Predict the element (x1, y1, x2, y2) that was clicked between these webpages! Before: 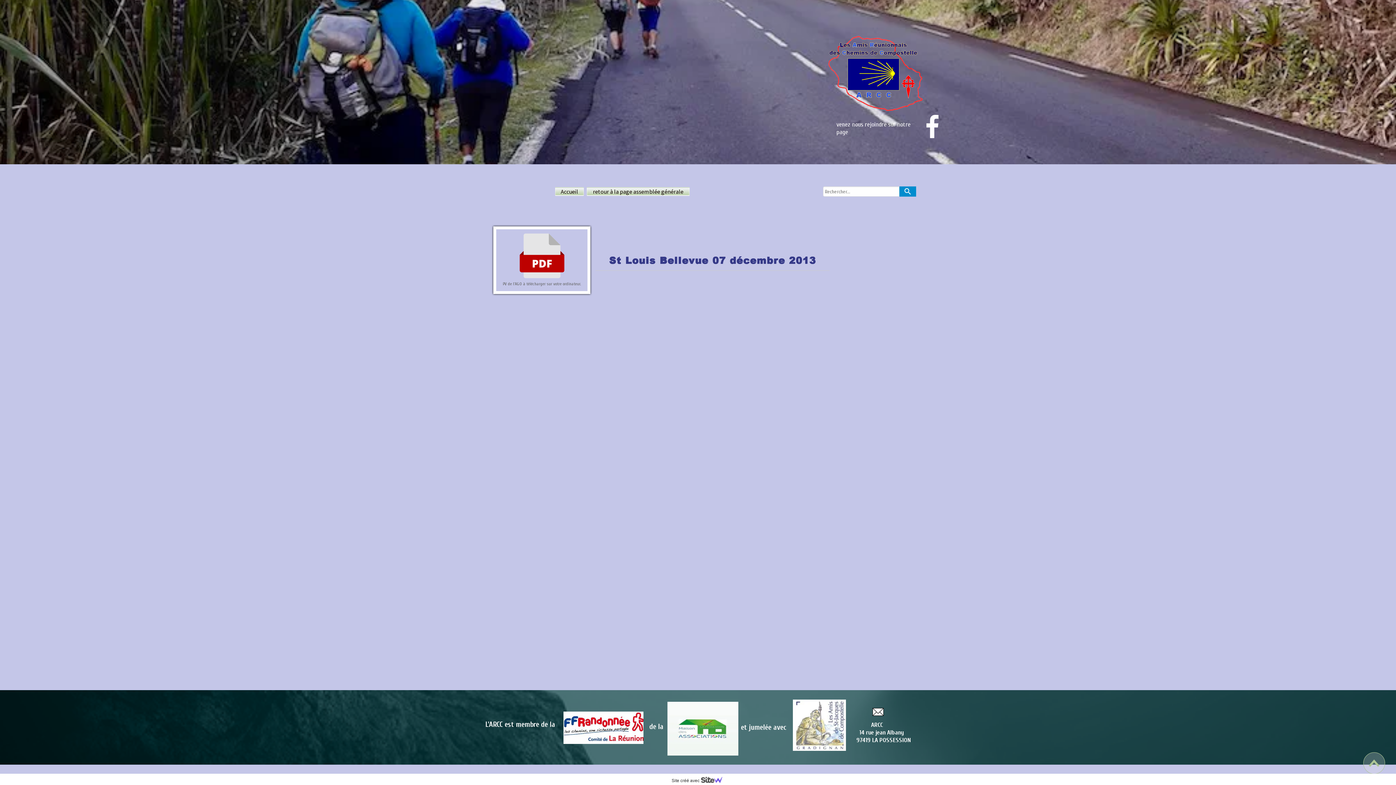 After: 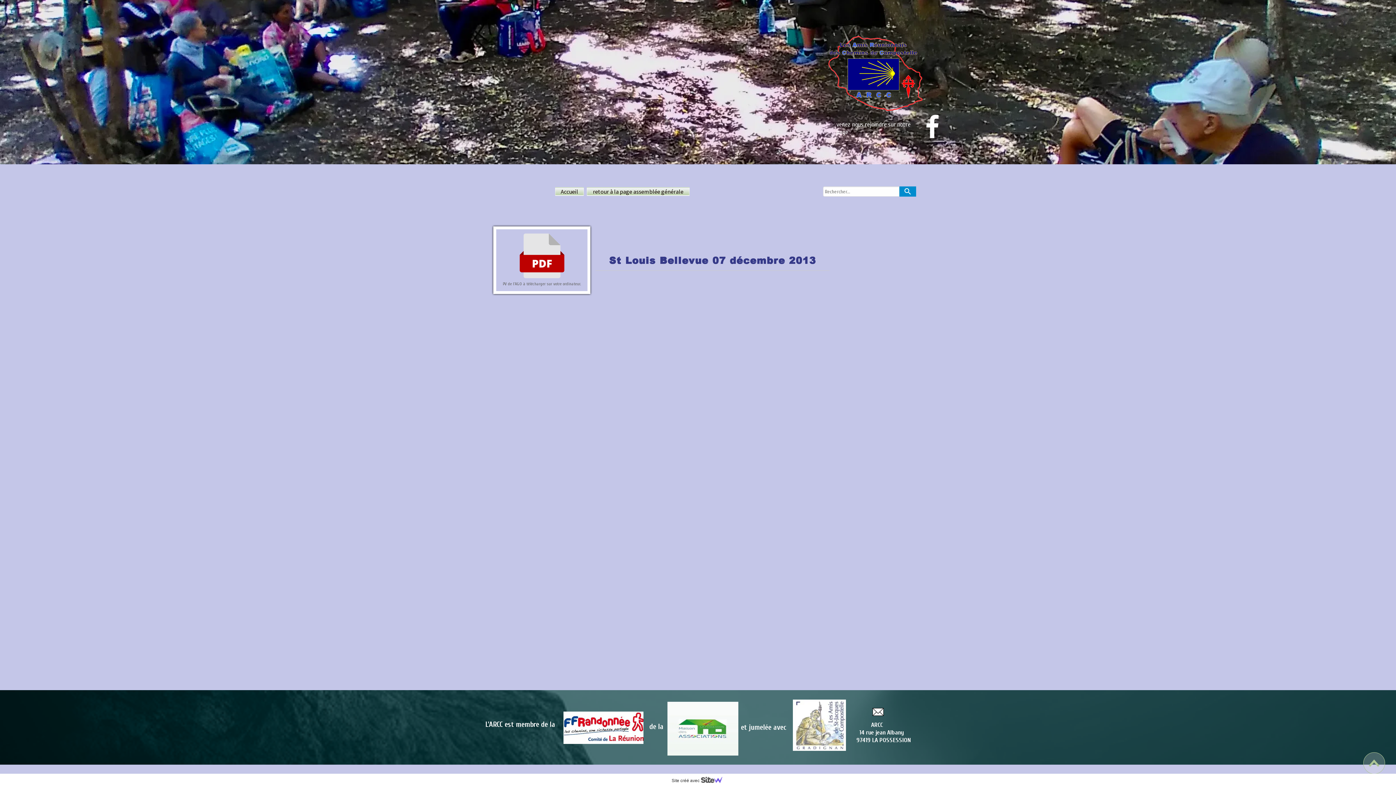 Action: label:  bbox: (921, 114, 944, 138)